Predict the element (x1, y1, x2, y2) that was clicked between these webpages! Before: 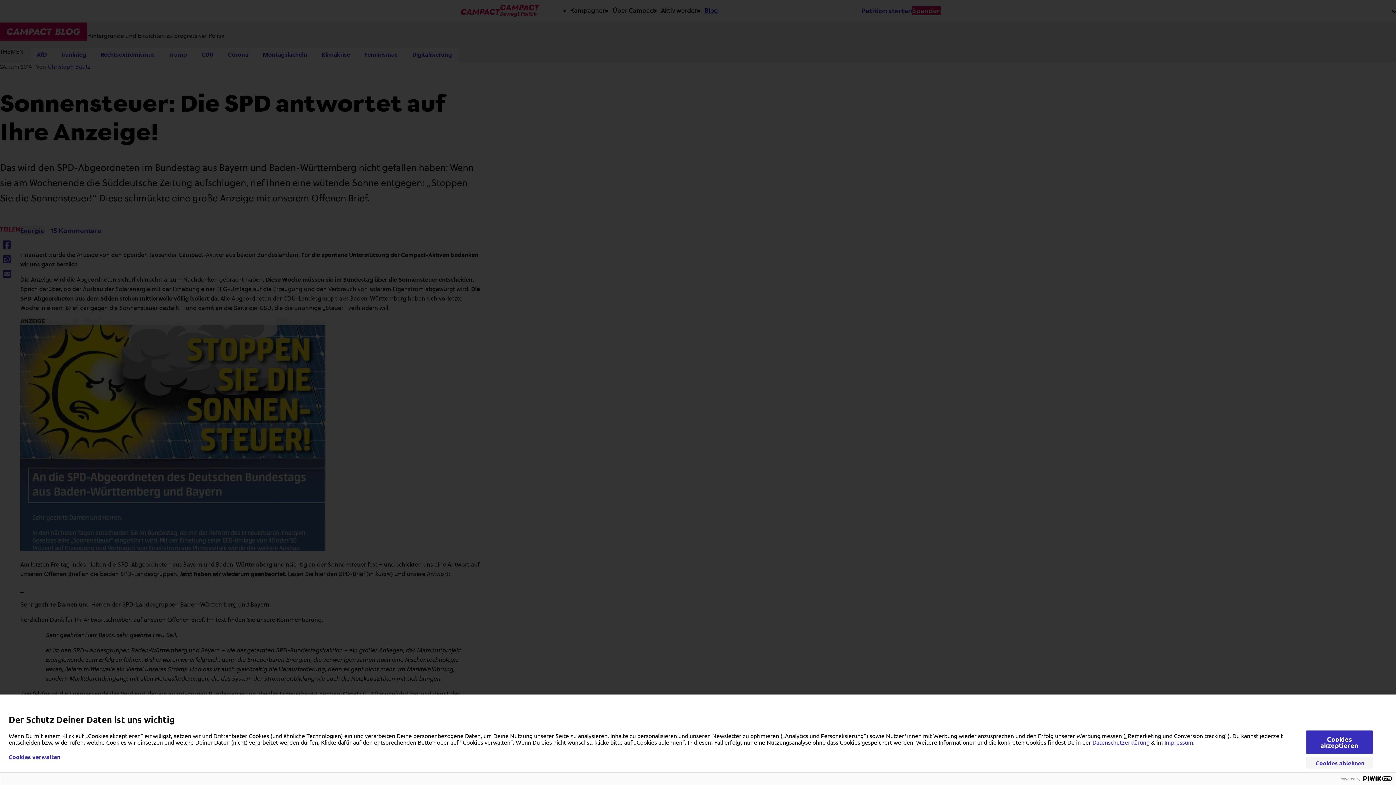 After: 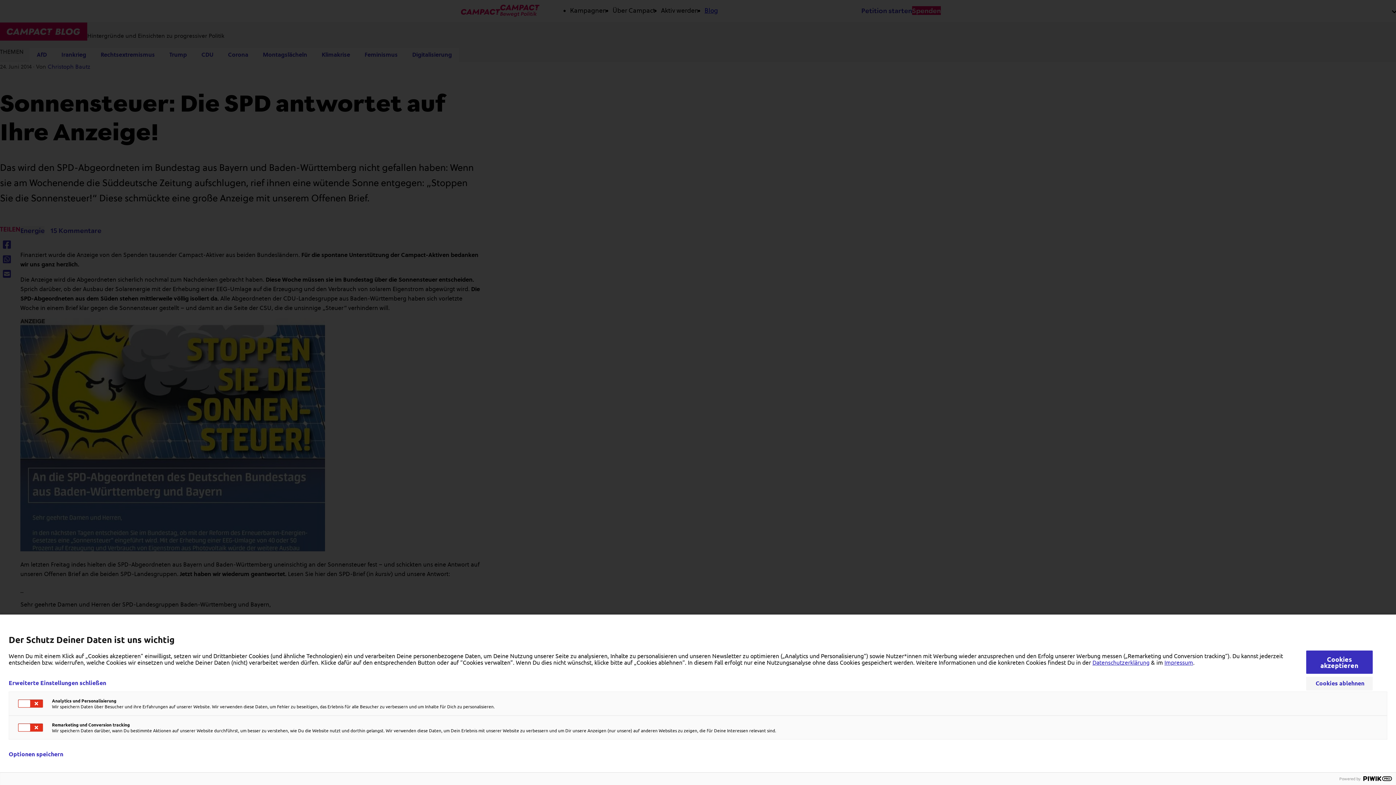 Action: bbox: (8, 754, 60, 760) label: Cookies verwalten